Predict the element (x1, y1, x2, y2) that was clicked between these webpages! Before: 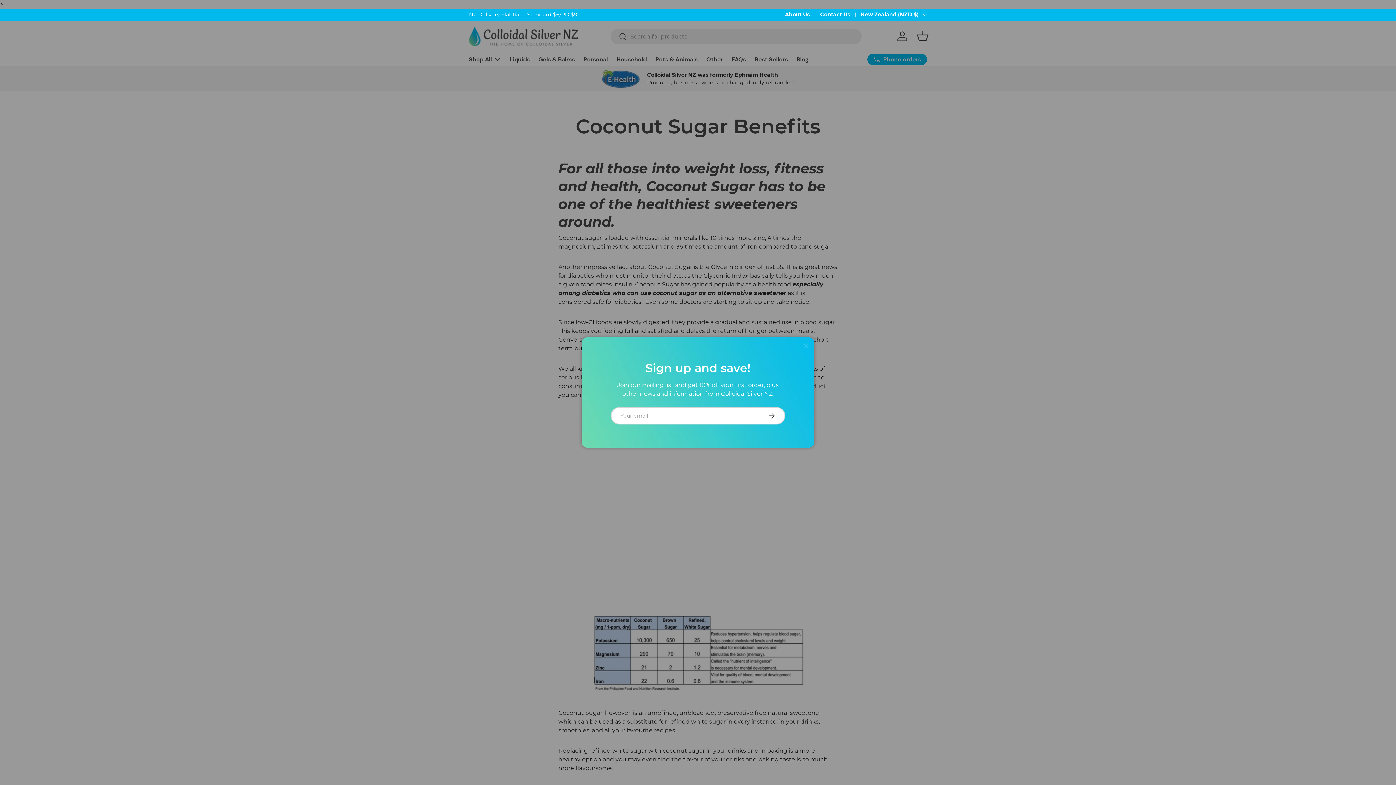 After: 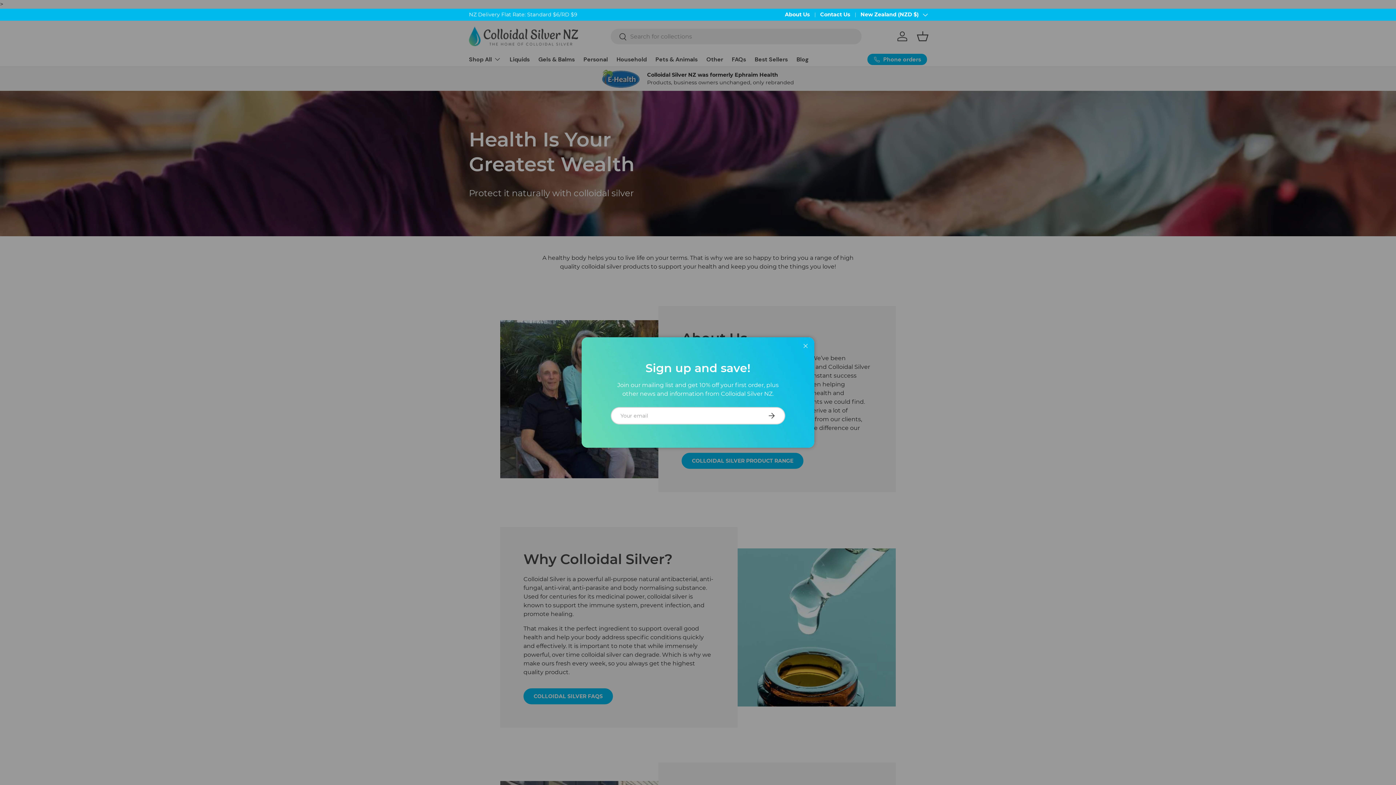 Action: bbox: (785, 10, 820, 18) label: About Us